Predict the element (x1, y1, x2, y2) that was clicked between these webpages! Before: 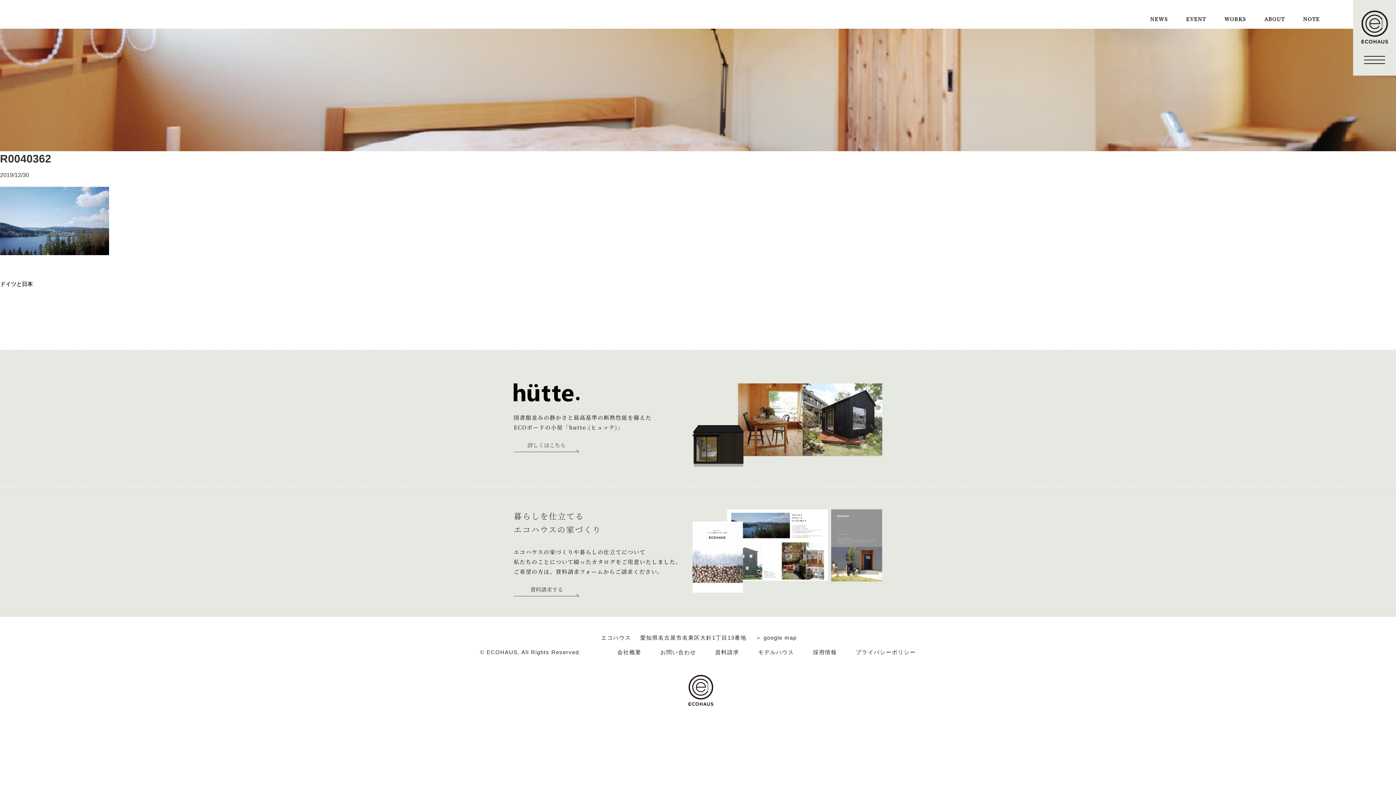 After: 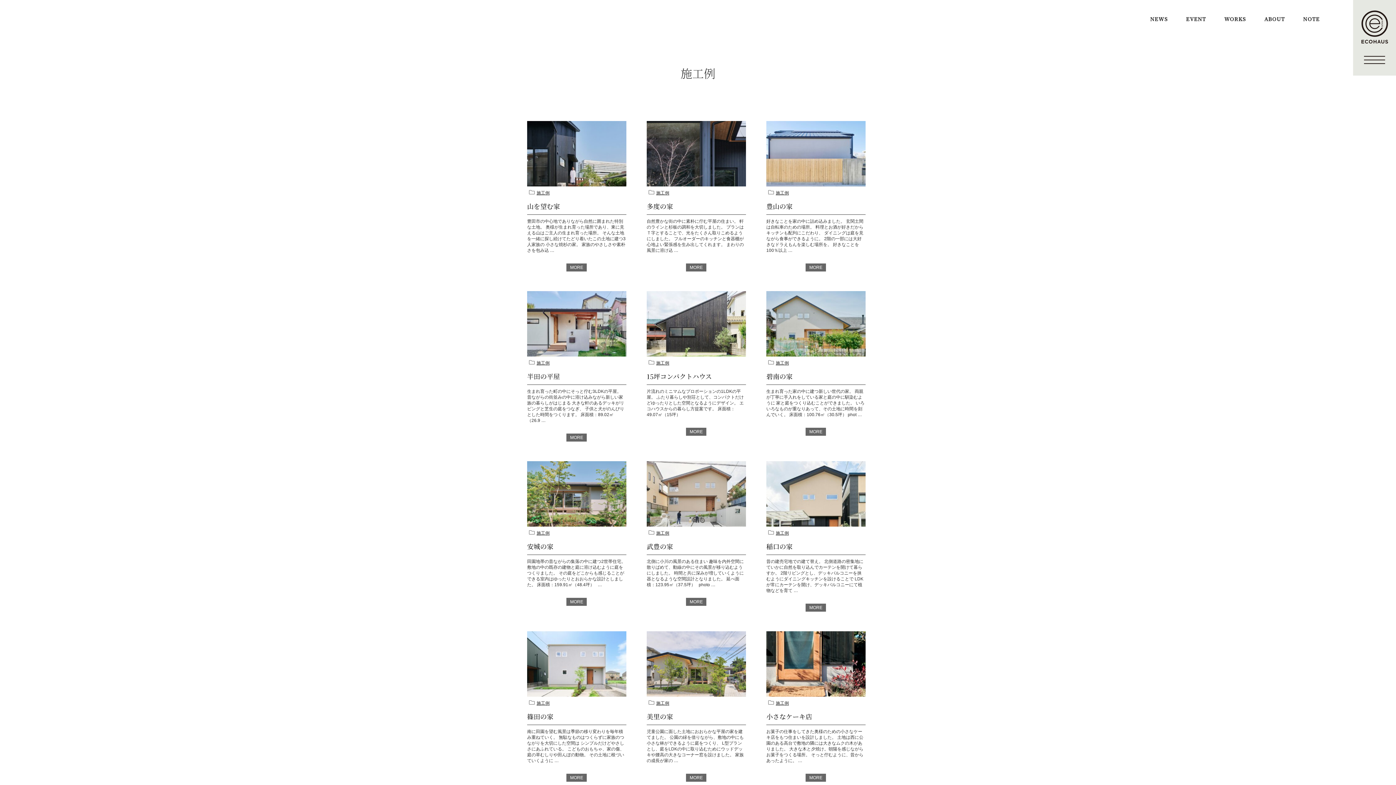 Action: bbox: (1224, 16, 1246, 25) label: WORKS